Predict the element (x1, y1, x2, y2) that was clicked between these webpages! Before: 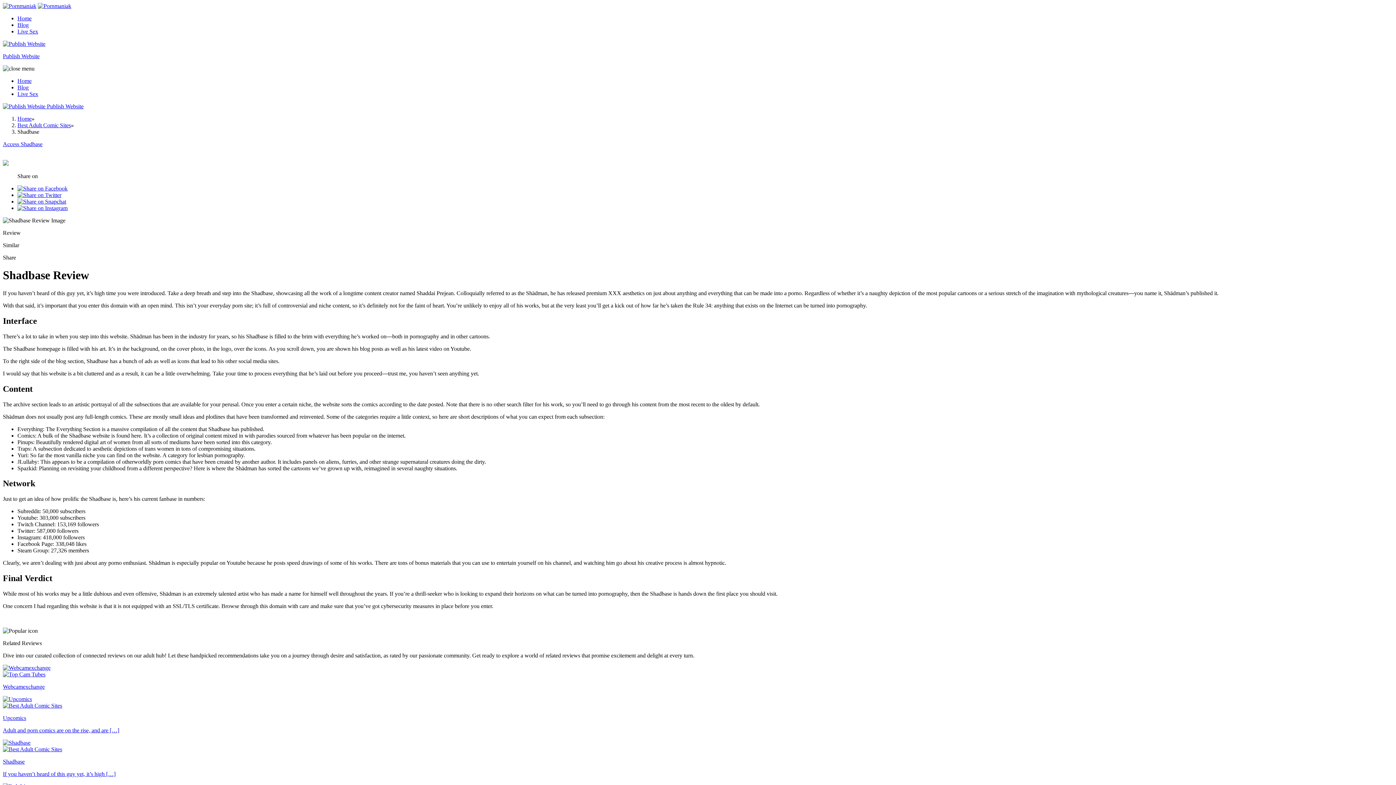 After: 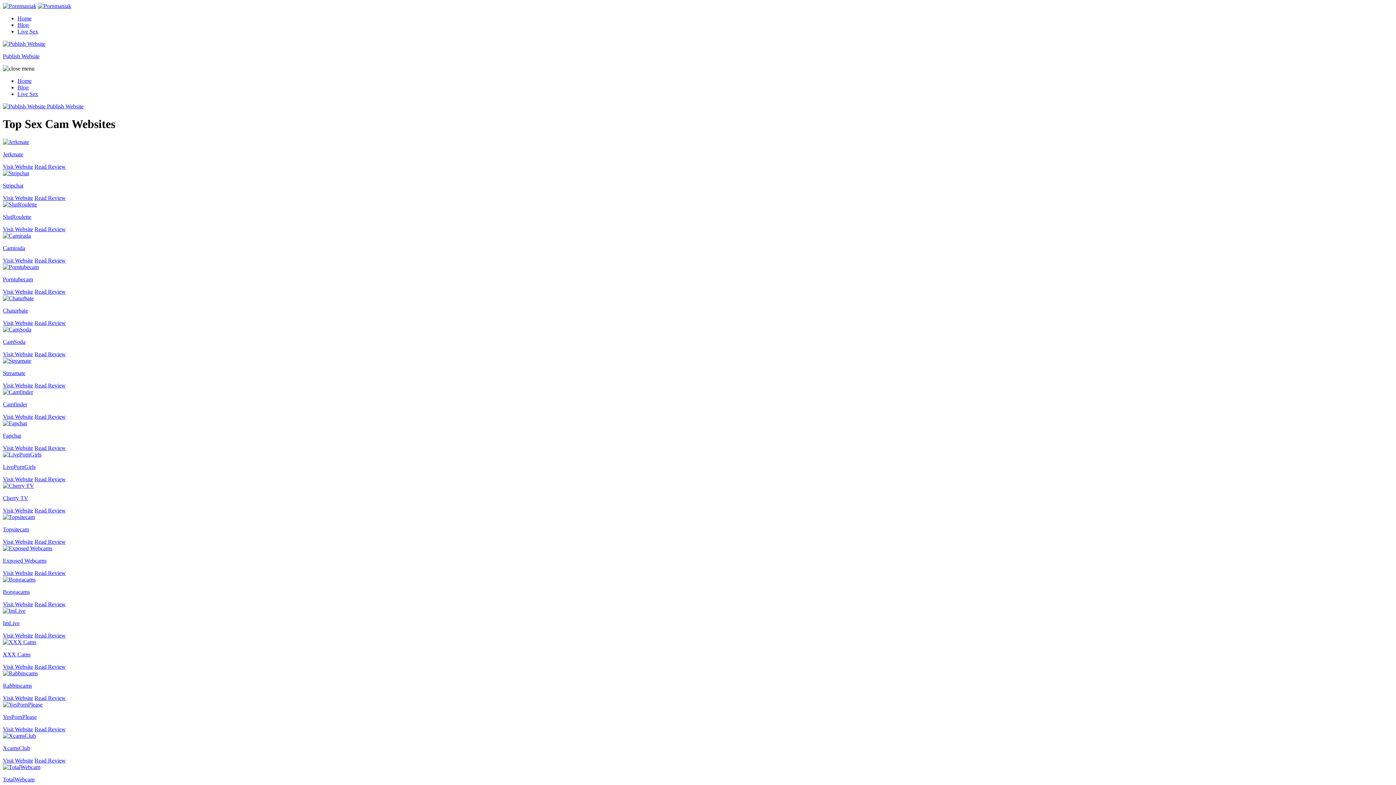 Action: label: Live Sex bbox: (17, 28, 38, 34)